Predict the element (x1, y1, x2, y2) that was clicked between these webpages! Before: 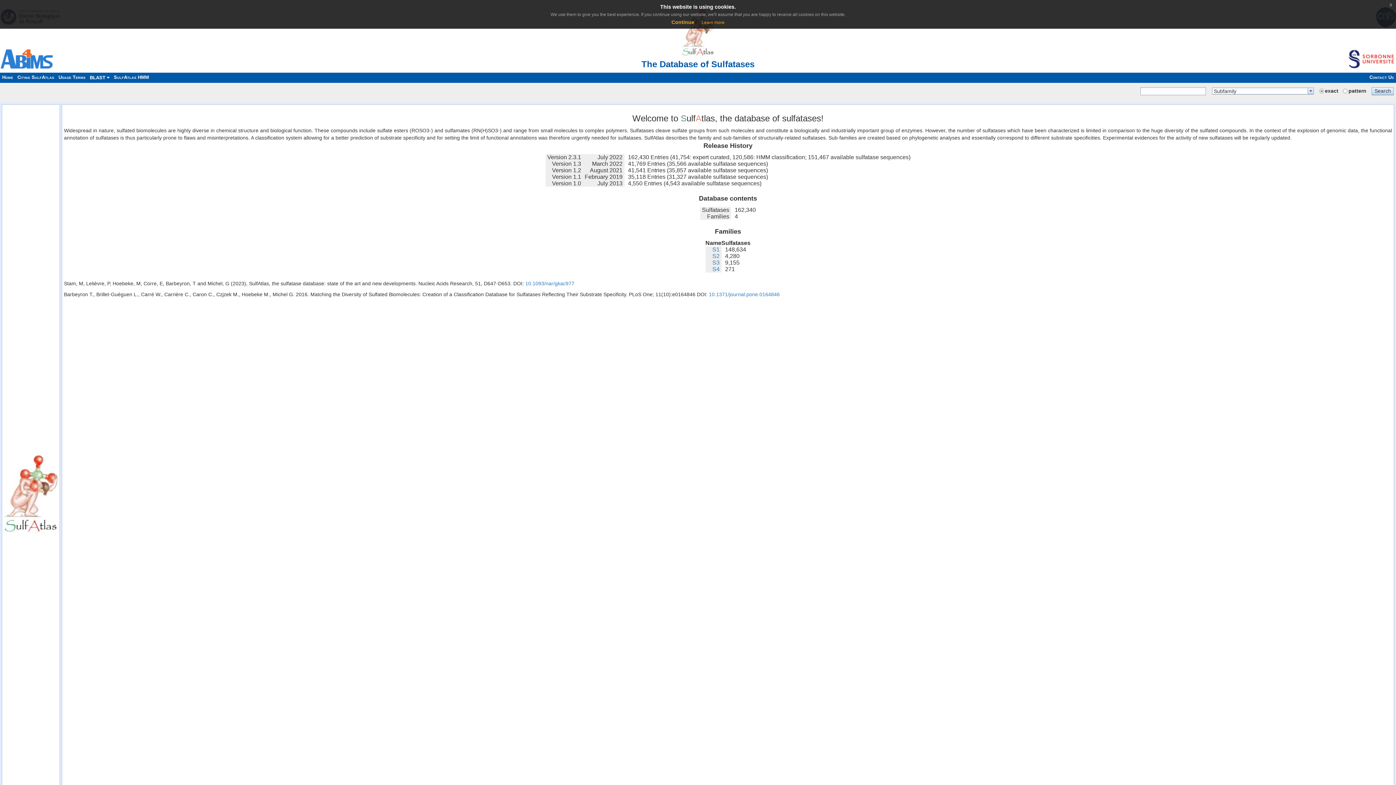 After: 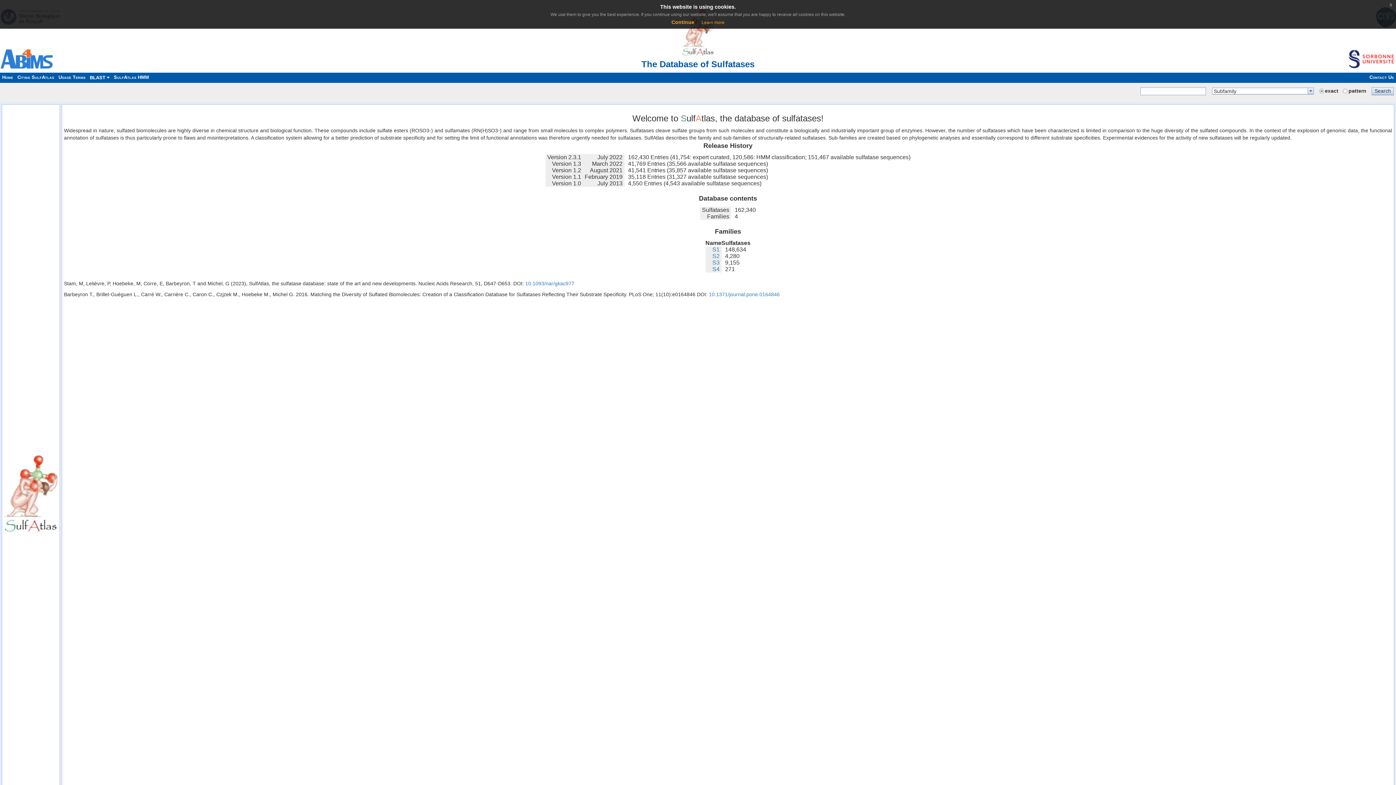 Action: bbox: (1367, 74, 1396, 80) label: Contact Us